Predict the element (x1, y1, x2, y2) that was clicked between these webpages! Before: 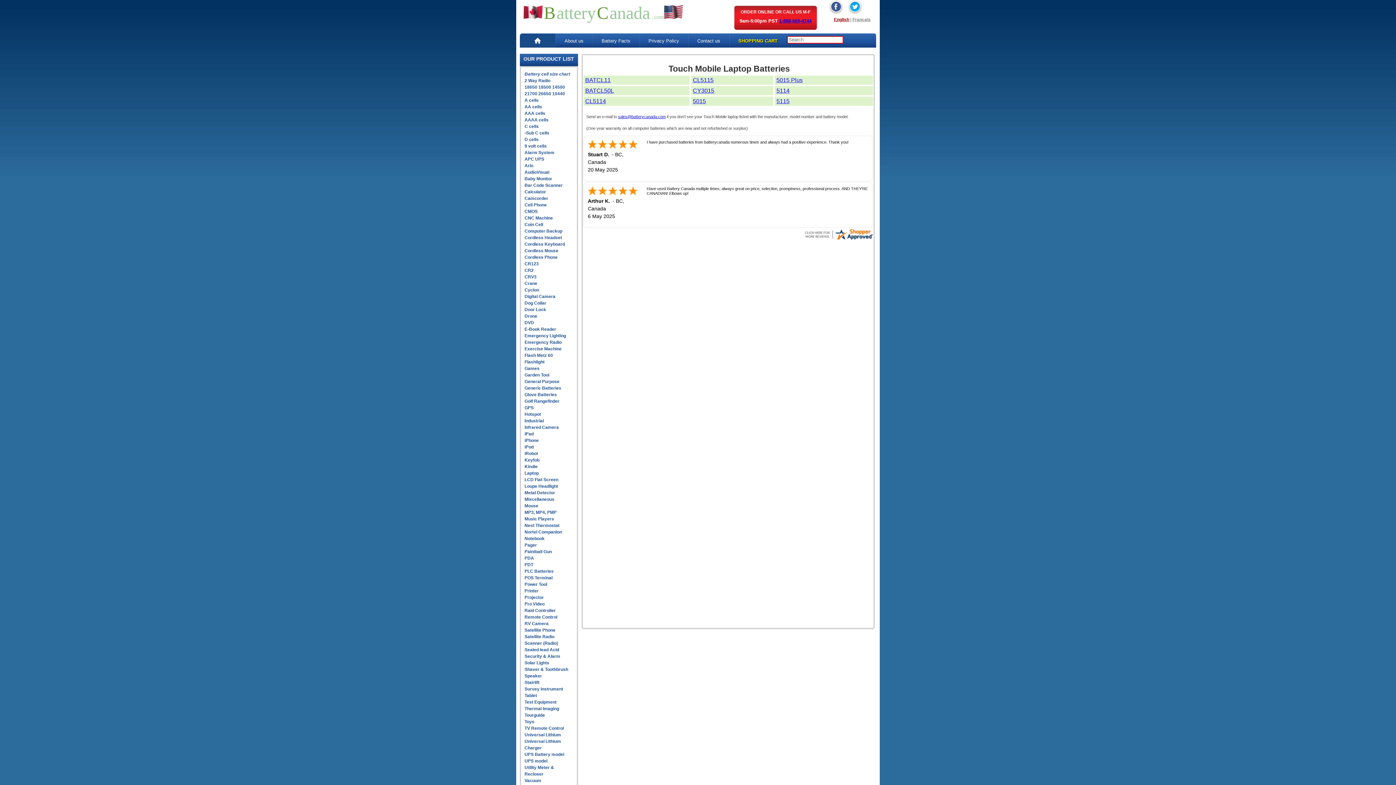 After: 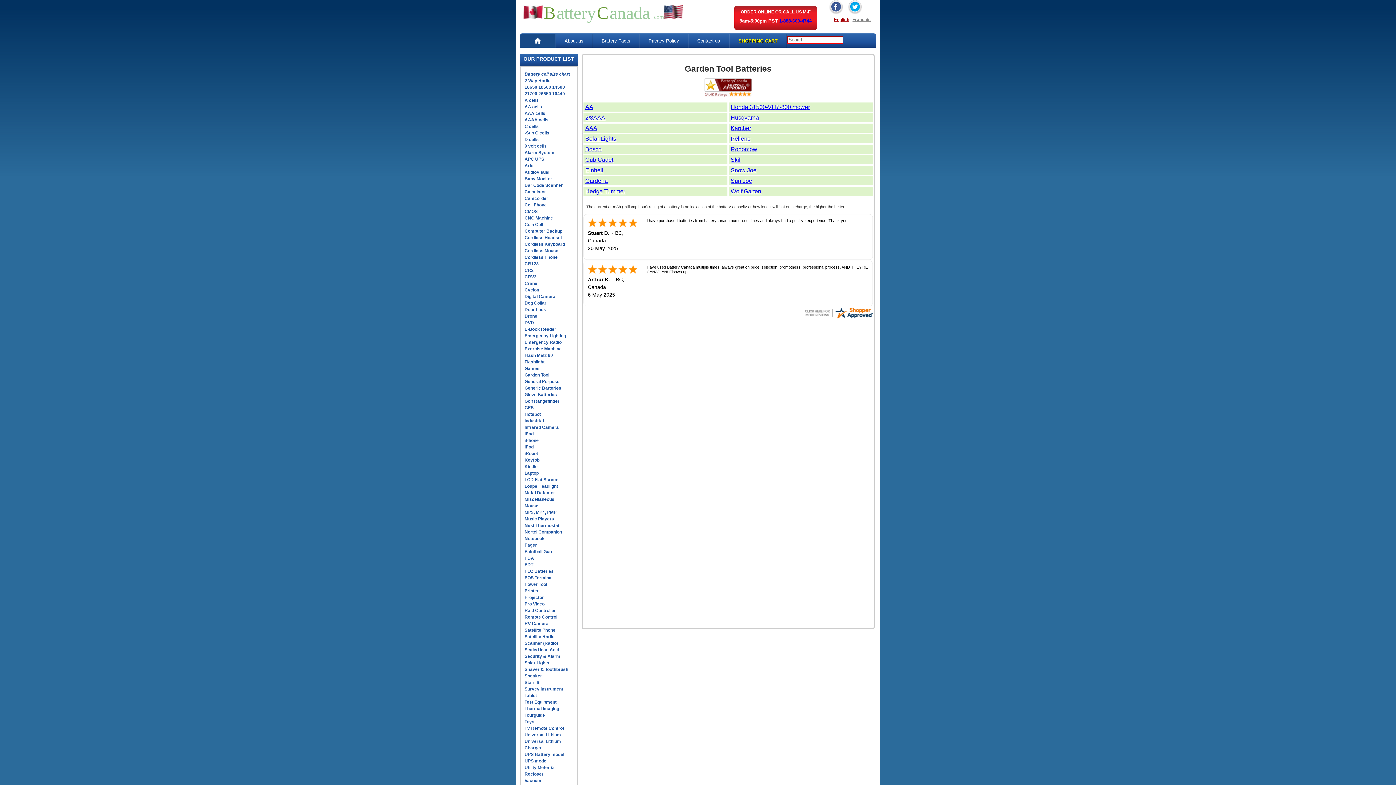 Action: label: Garden Tool bbox: (524, 372, 549, 377)